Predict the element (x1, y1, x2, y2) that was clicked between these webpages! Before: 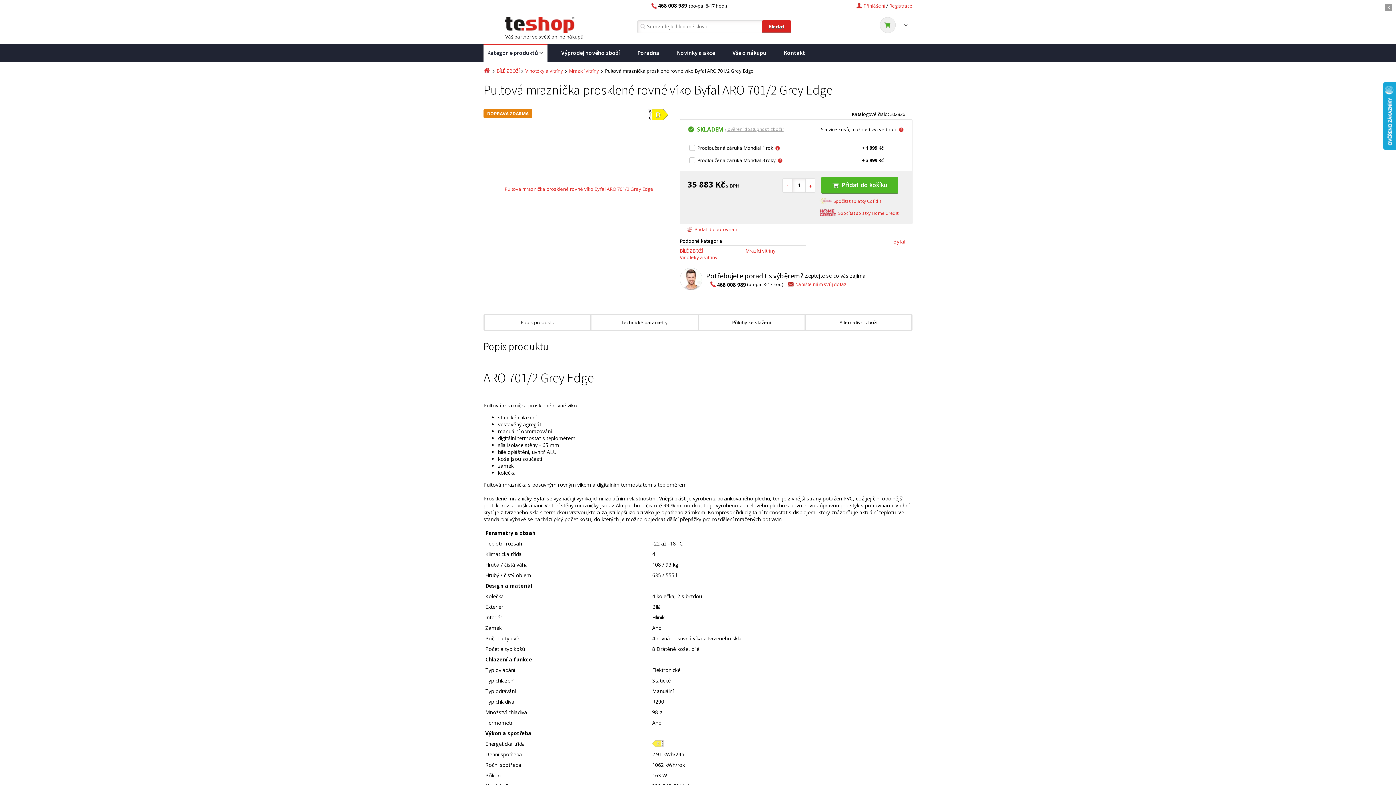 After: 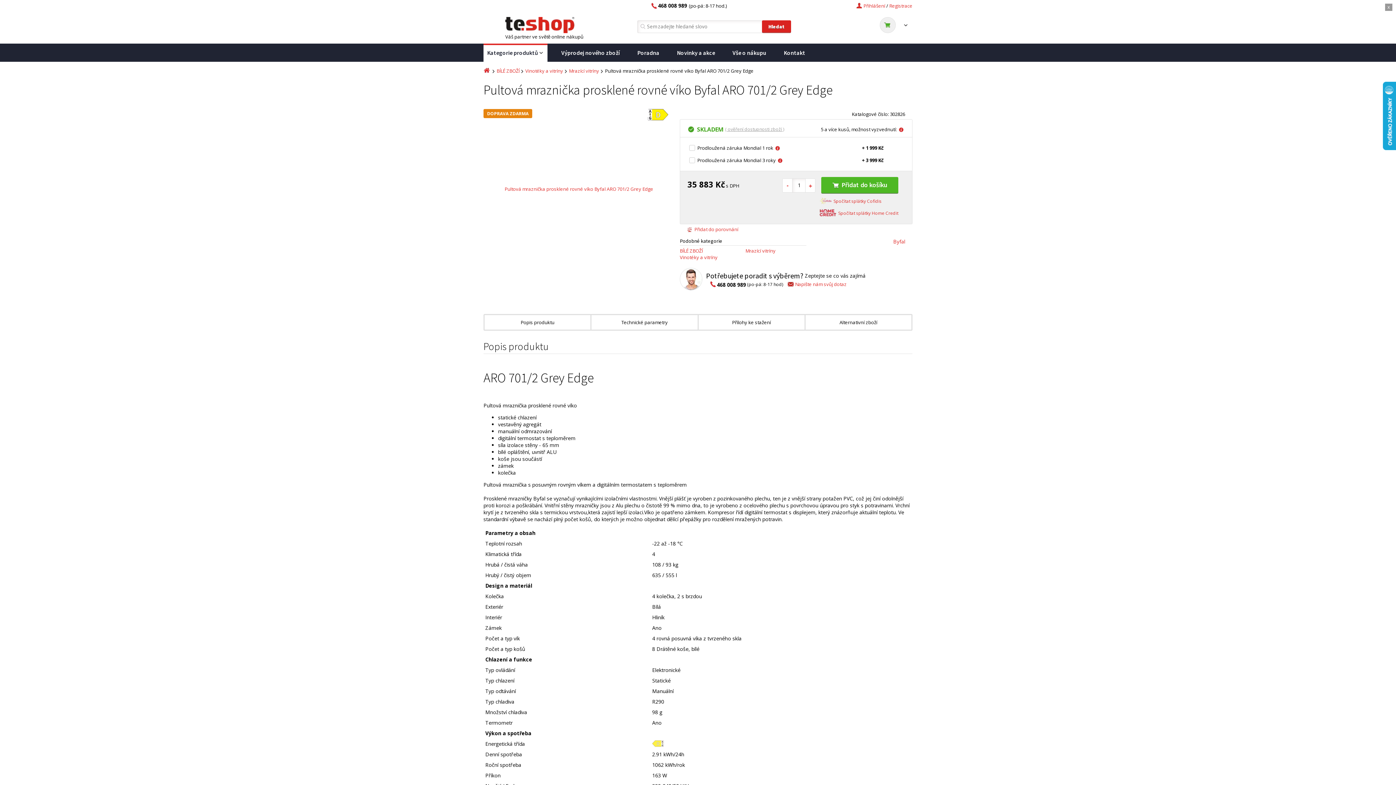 Action: bbox: (652, 740, 910, 747)